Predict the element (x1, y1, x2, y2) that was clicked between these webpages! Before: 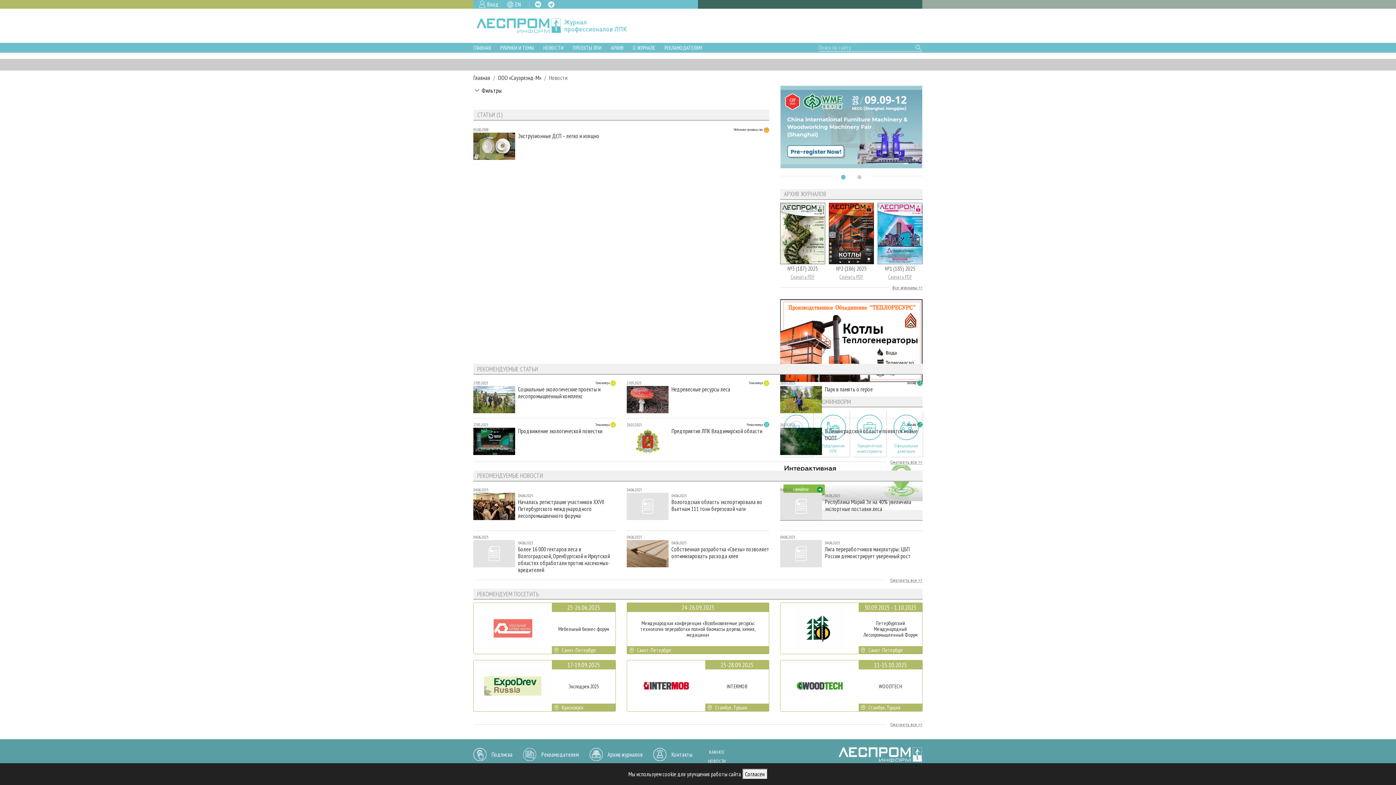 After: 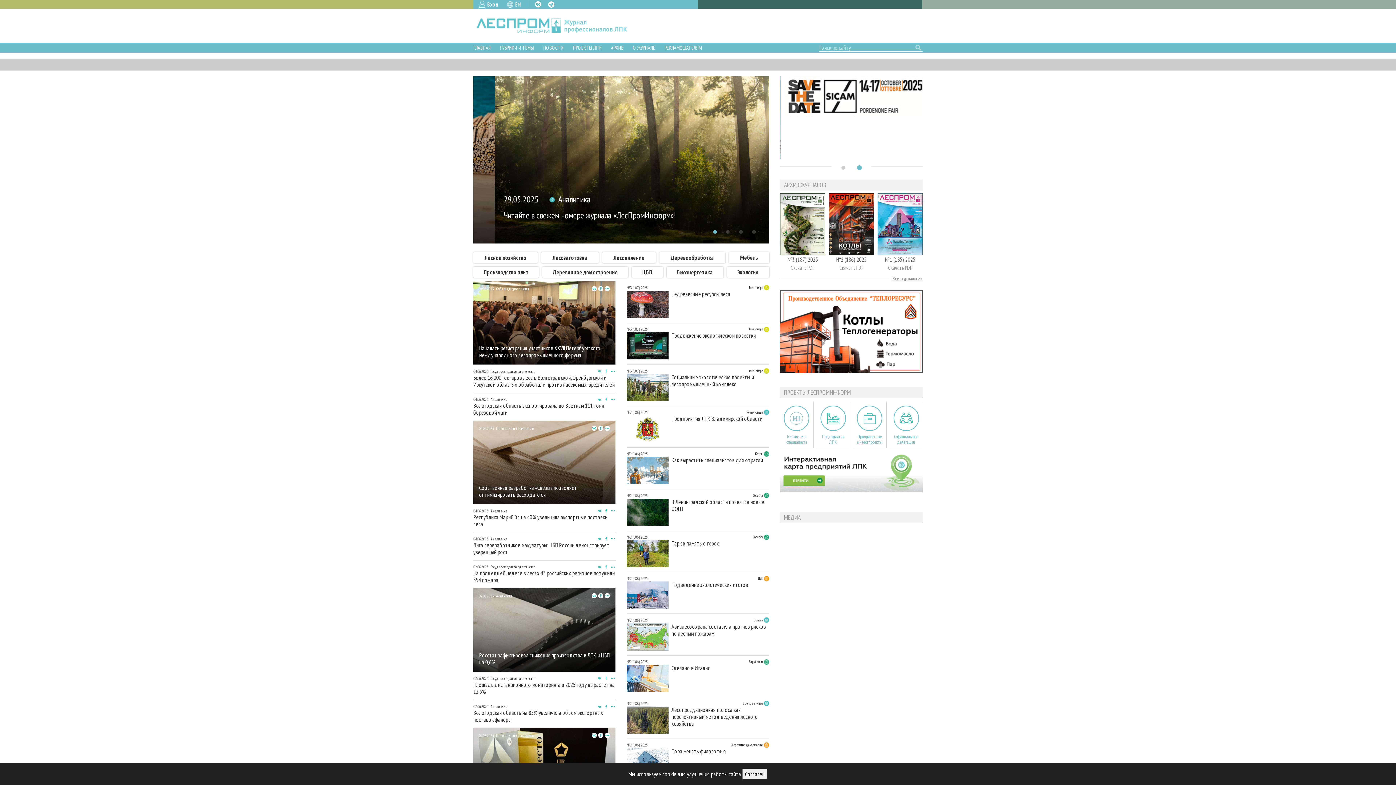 Action: bbox: (473, 74, 490, 81) label: Главная